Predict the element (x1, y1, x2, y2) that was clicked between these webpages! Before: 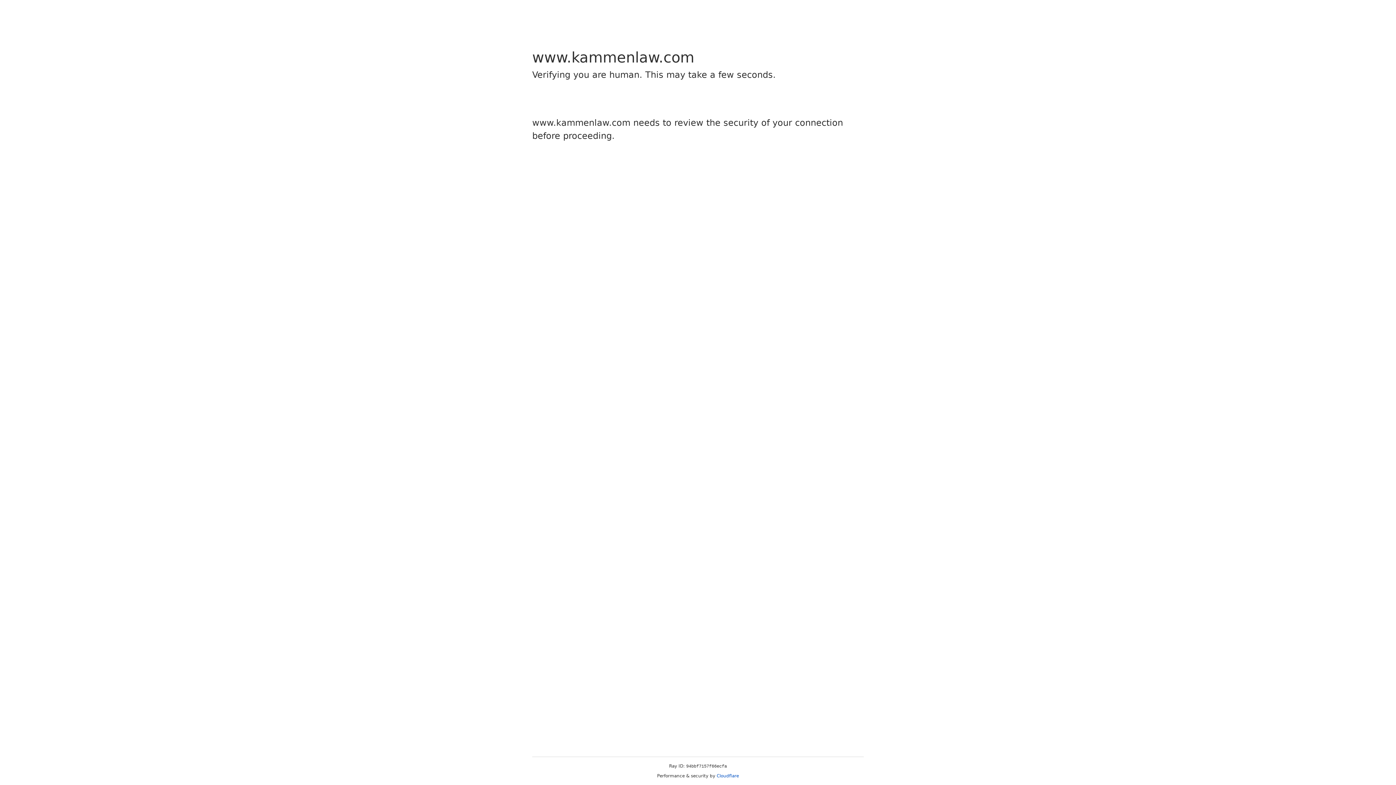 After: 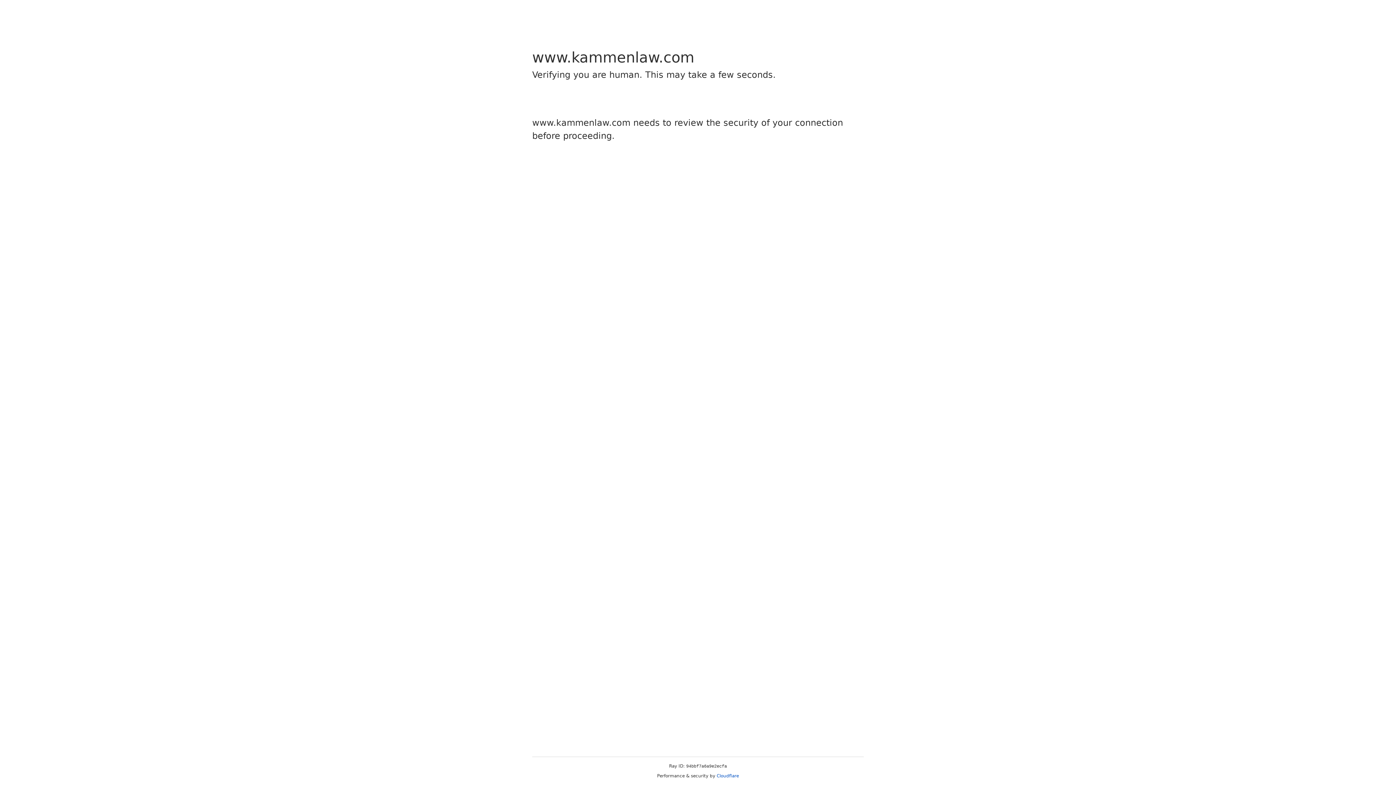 Action: label: Cloudflare bbox: (716, 773, 739, 778)